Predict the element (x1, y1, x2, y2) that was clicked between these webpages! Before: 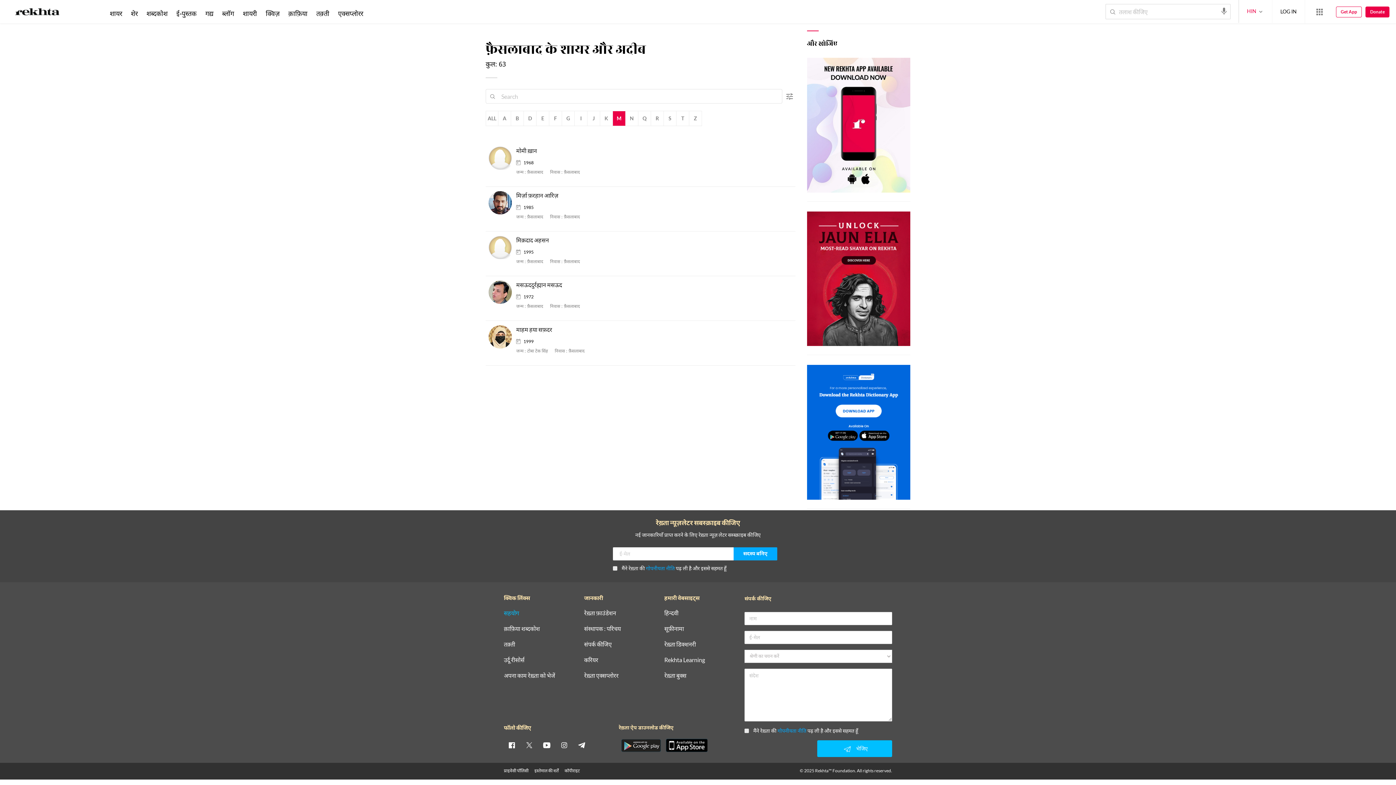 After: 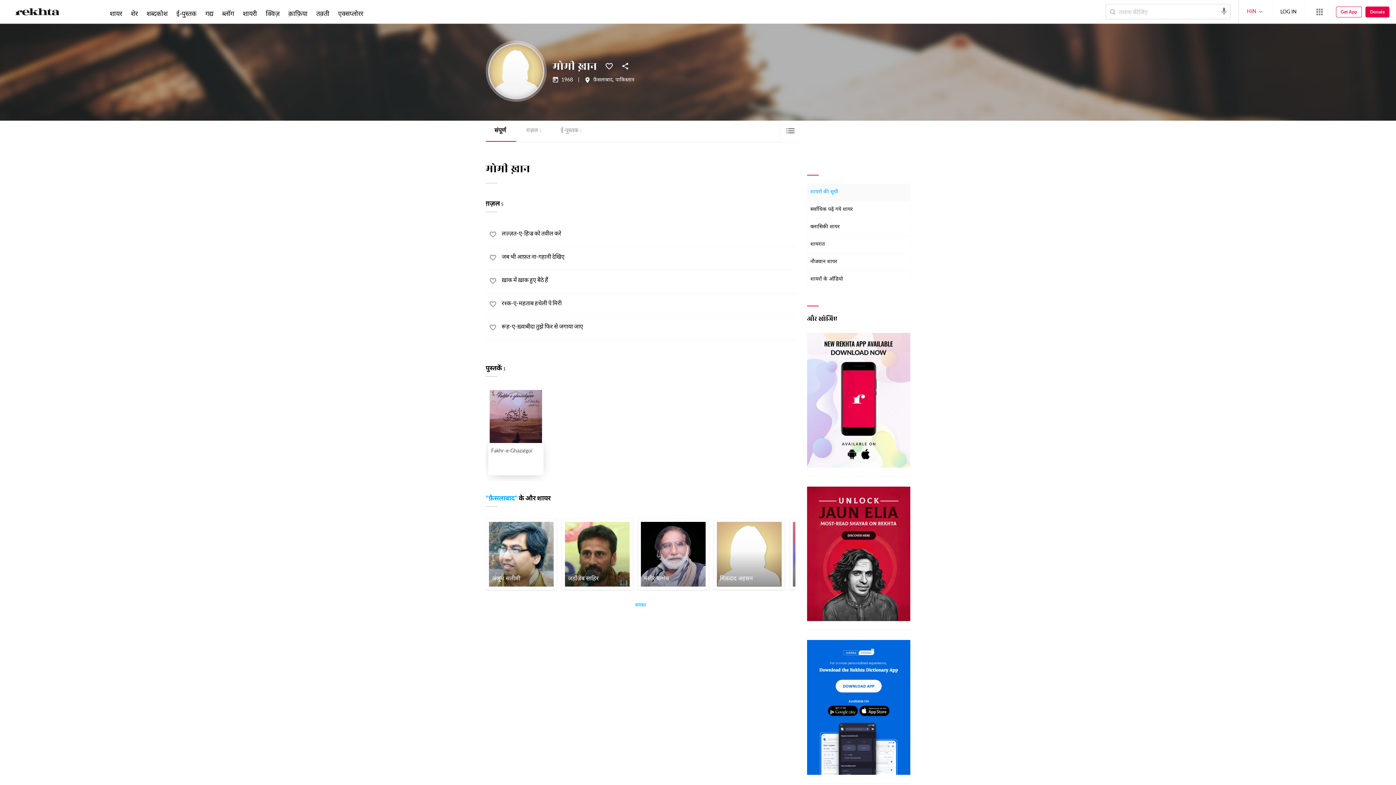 Action: bbox: (488, 155, 516, 161)